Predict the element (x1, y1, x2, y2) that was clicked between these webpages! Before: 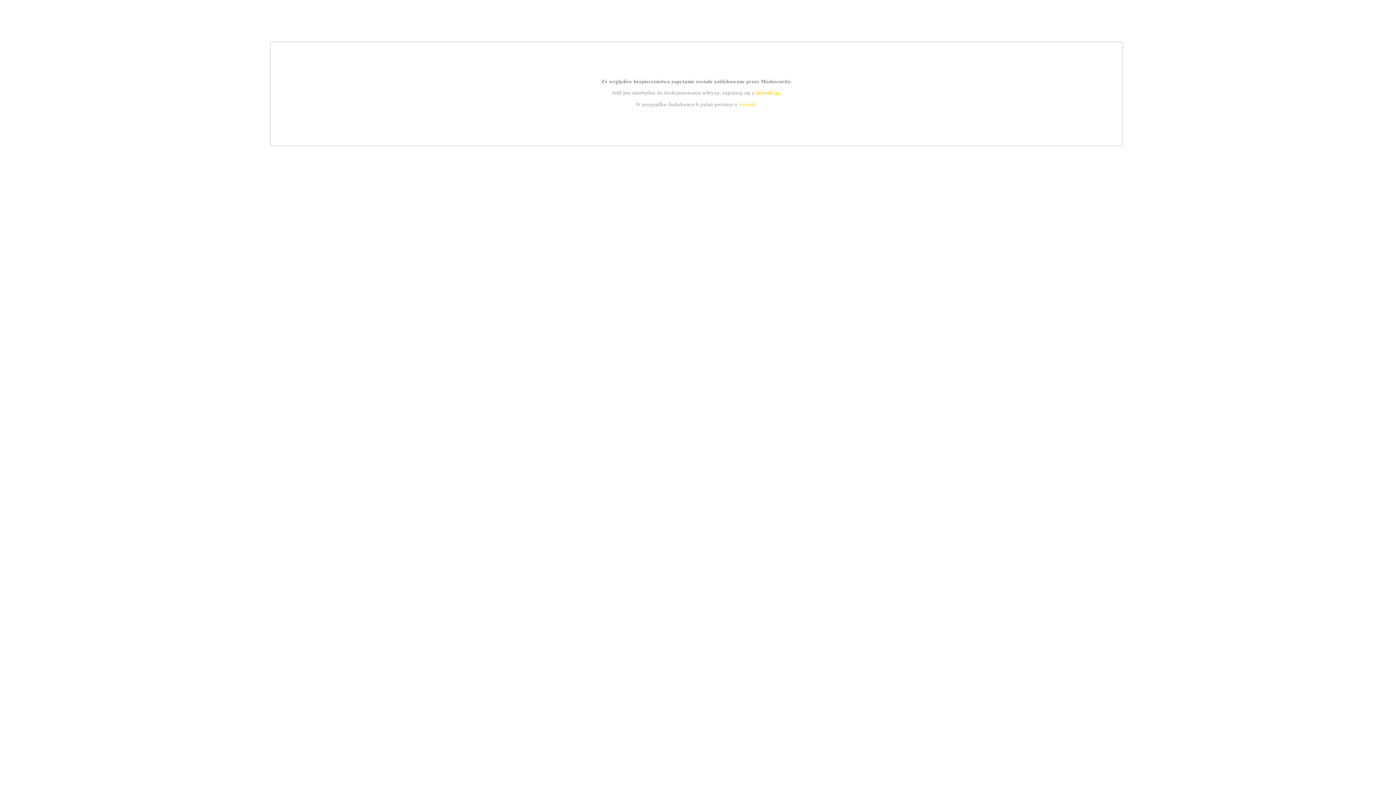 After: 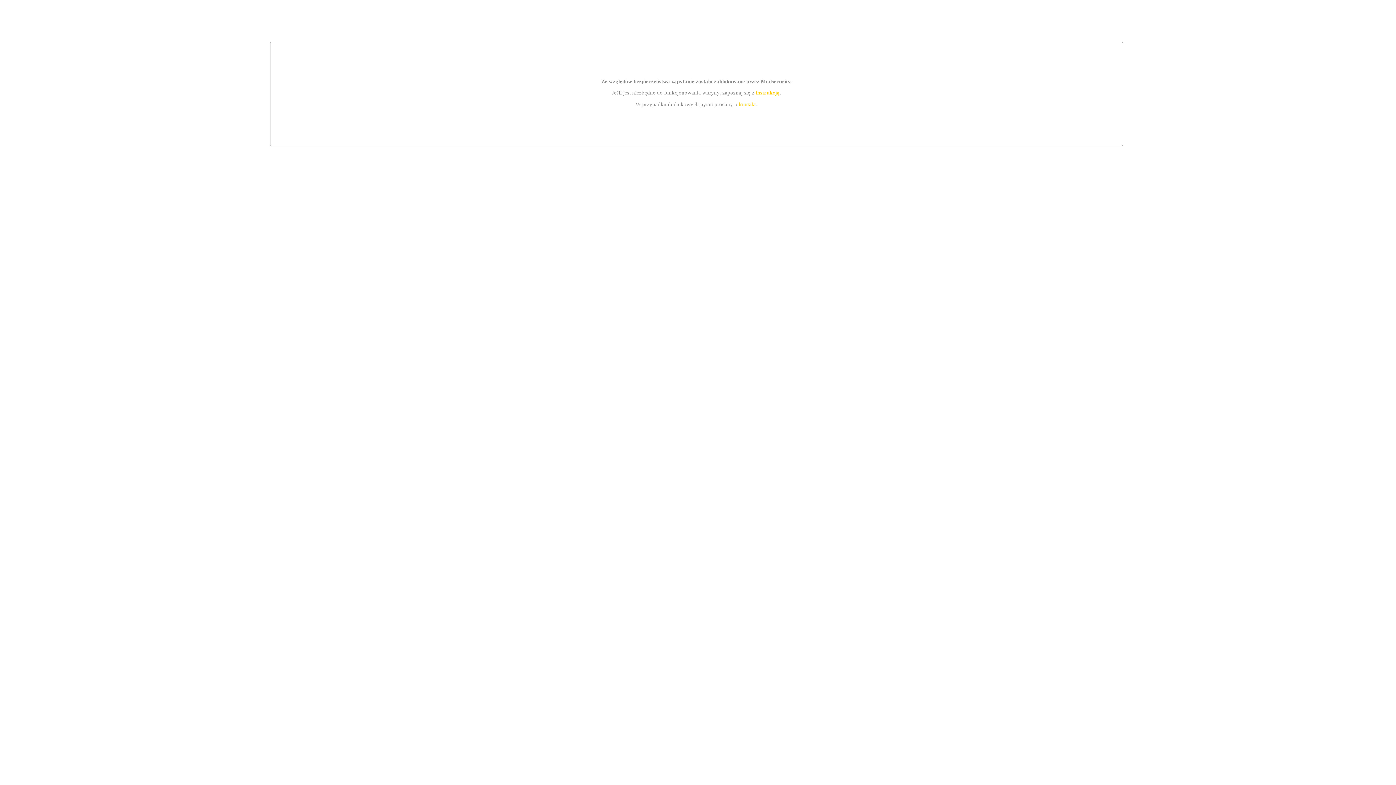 Action: bbox: (739, 101, 756, 107) label: kontakt